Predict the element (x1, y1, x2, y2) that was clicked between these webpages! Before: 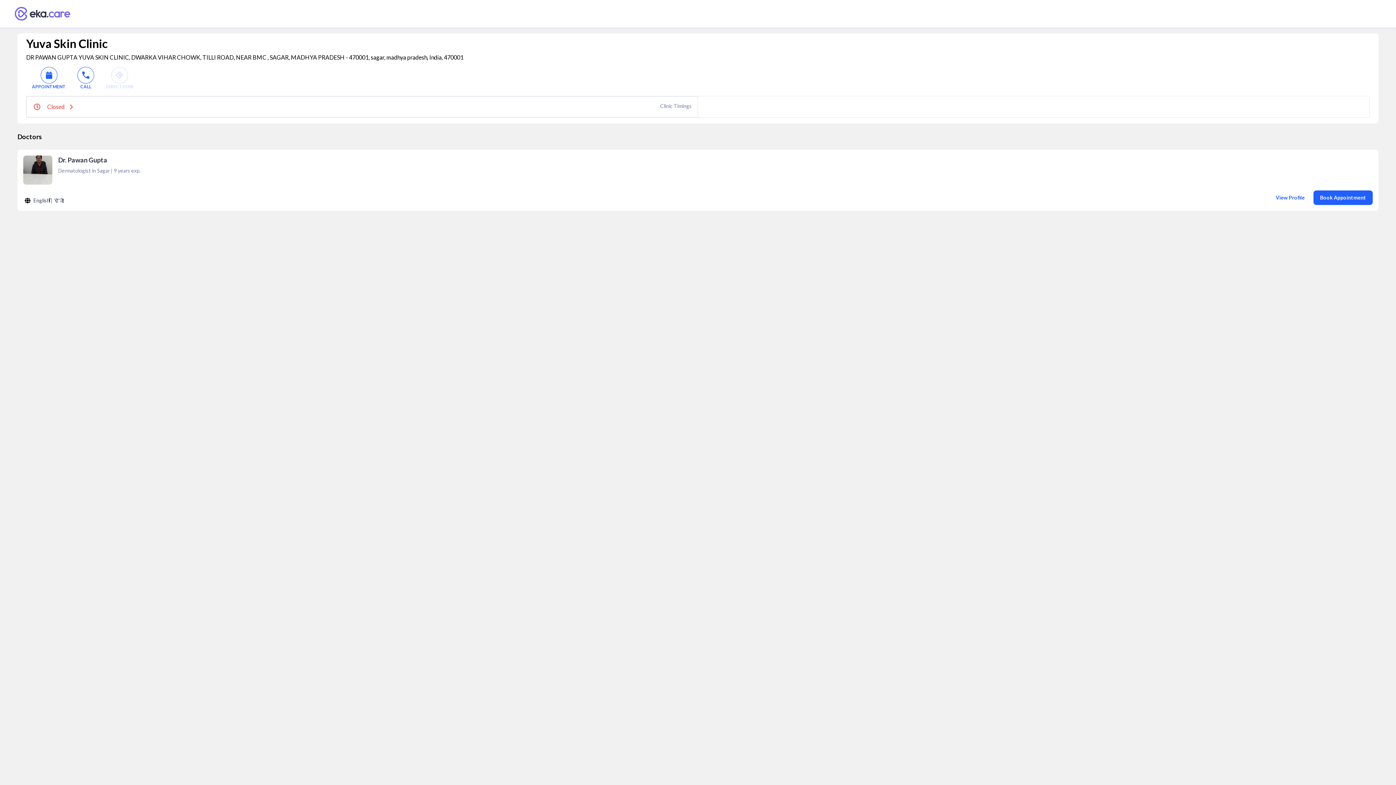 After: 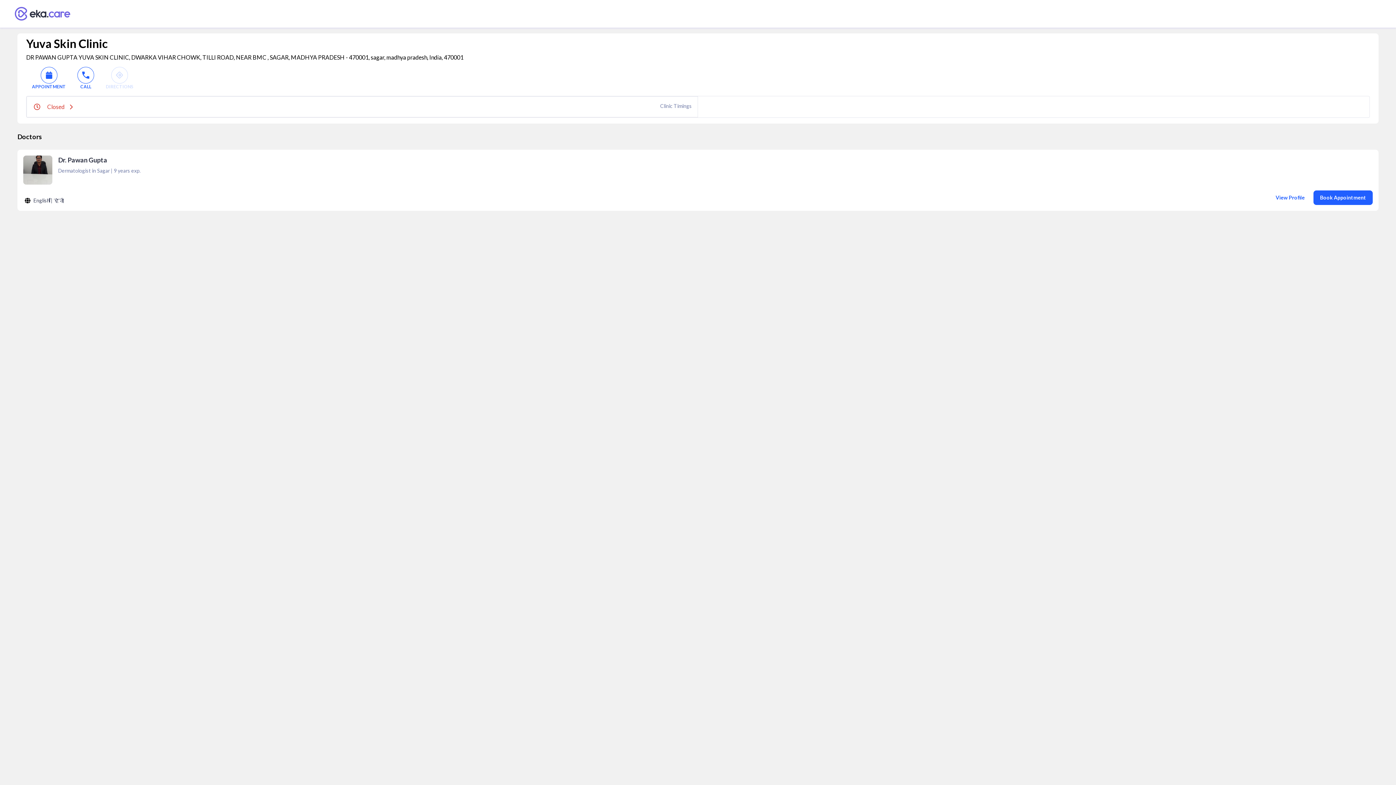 Action: bbox: (17, 149, 1378, 210) label: Dr. Pawan Gupta
Dermatologist in Sagar | 9 years exp.
English | हिंदी
View Profile
Book Appointment